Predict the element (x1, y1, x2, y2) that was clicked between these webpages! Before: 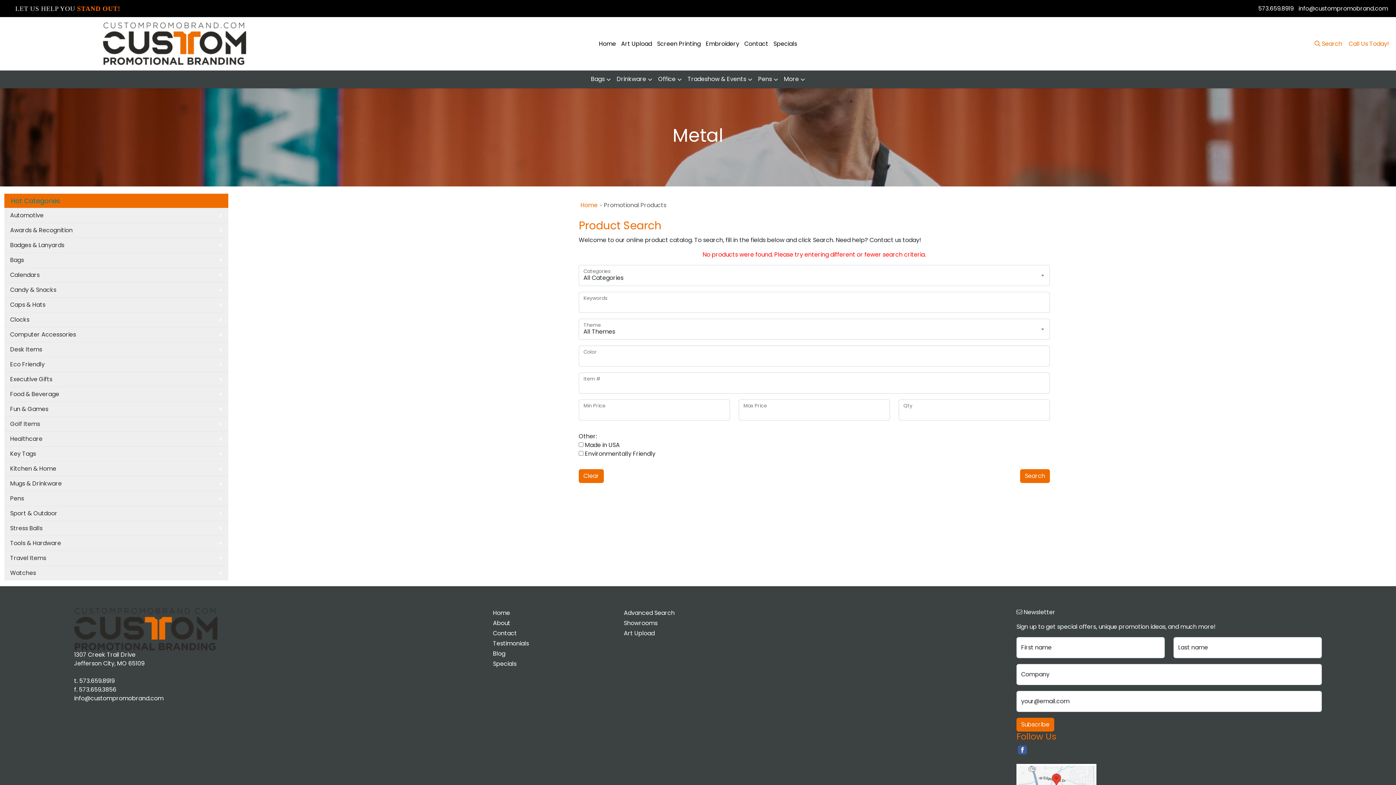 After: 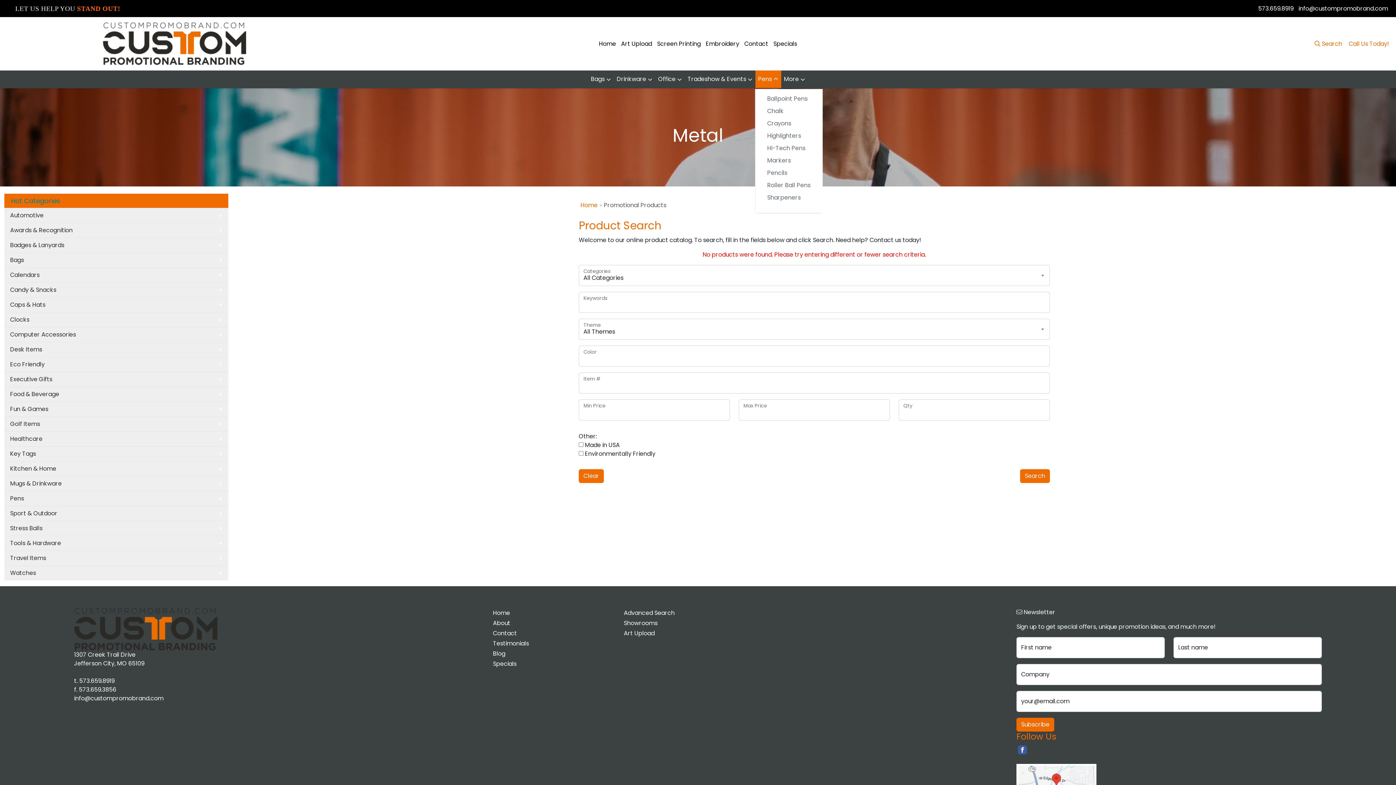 Action: label: Pens bbox: (755, 70, 781, 88)